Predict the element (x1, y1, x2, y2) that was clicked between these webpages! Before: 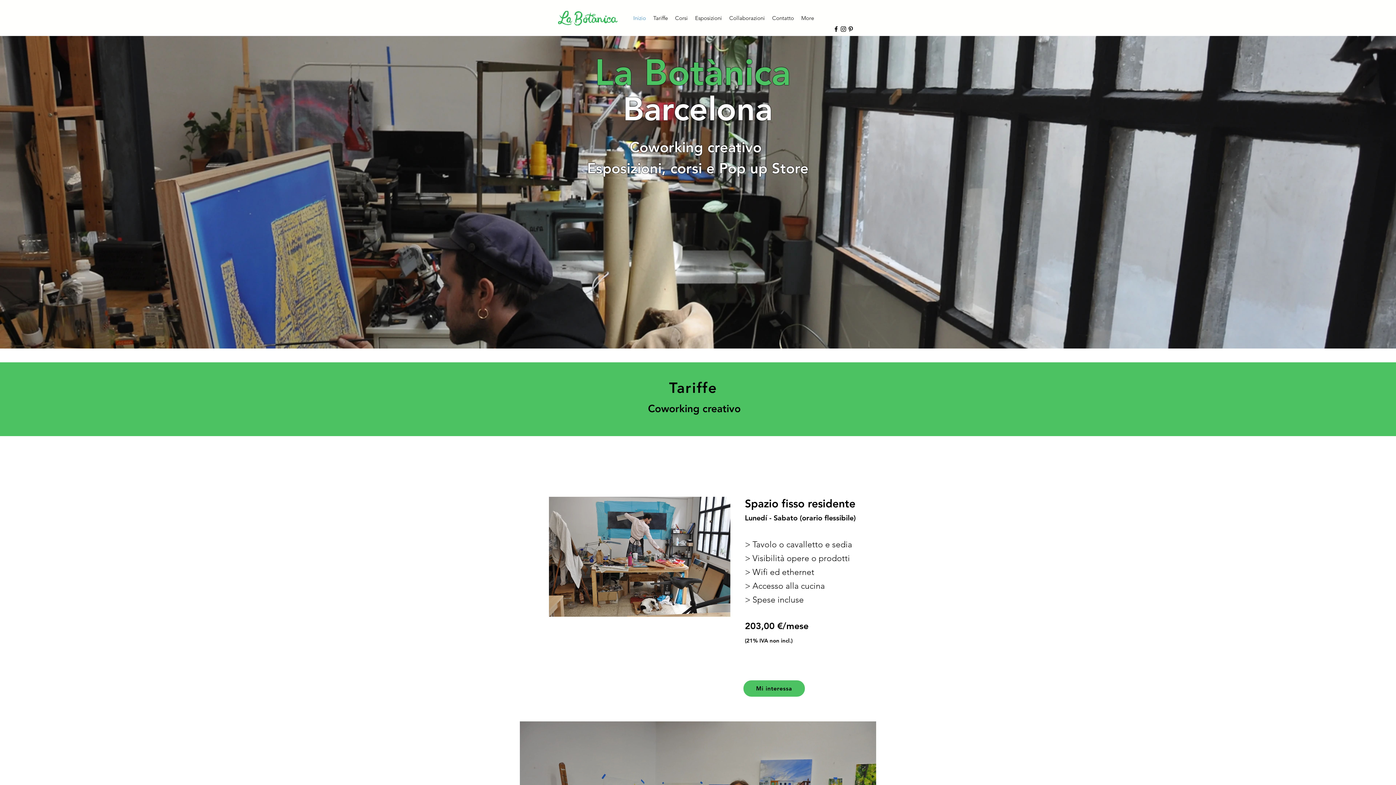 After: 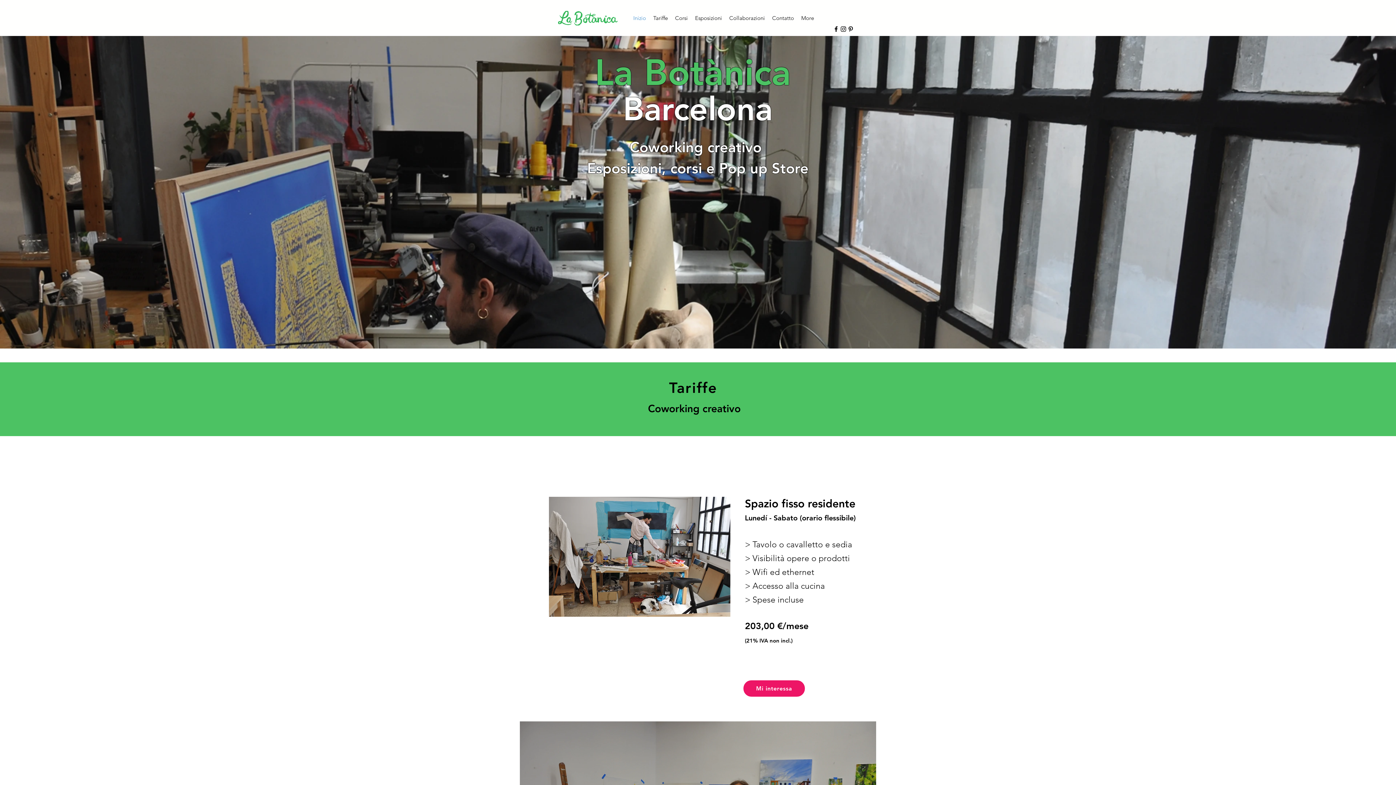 Action: bbox: (743, 680, 805, 697) label: Mi interessa